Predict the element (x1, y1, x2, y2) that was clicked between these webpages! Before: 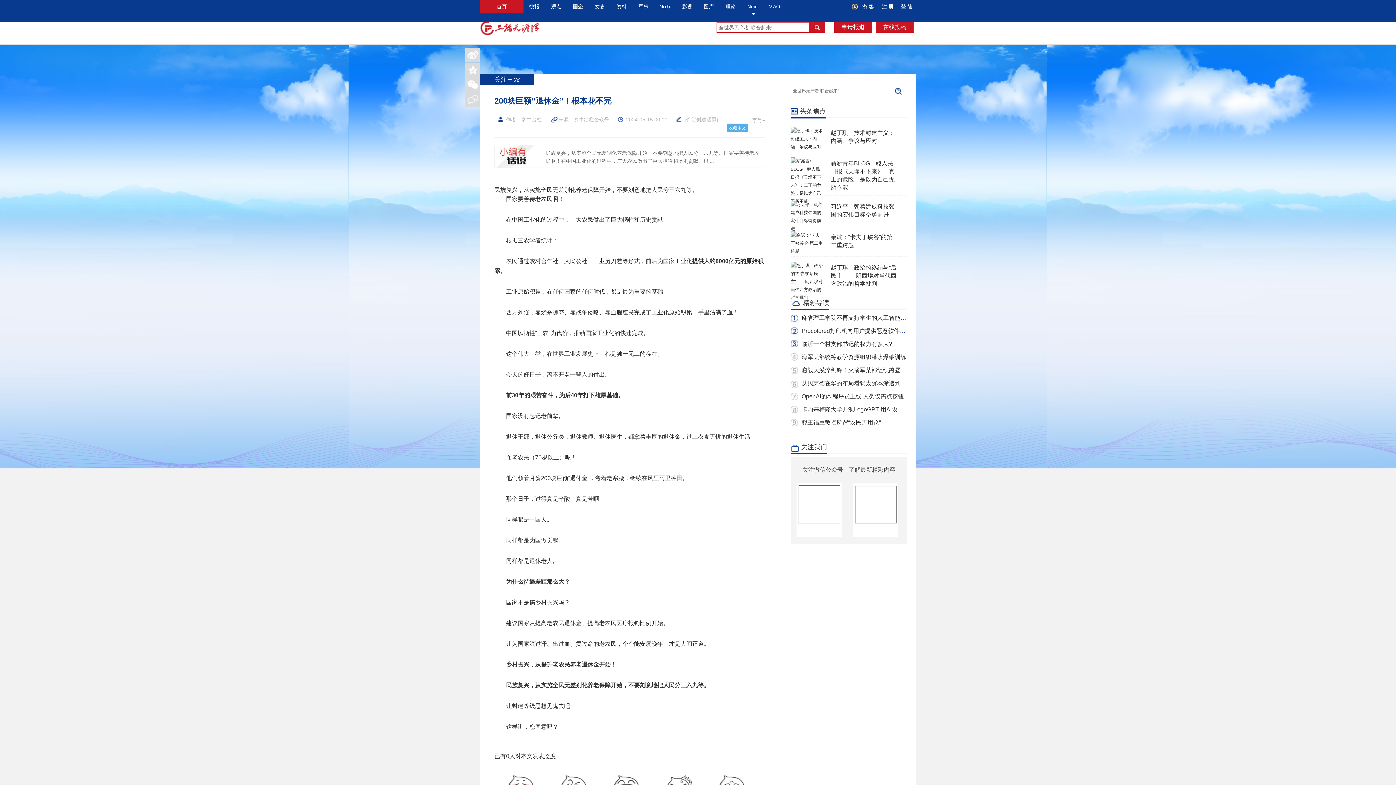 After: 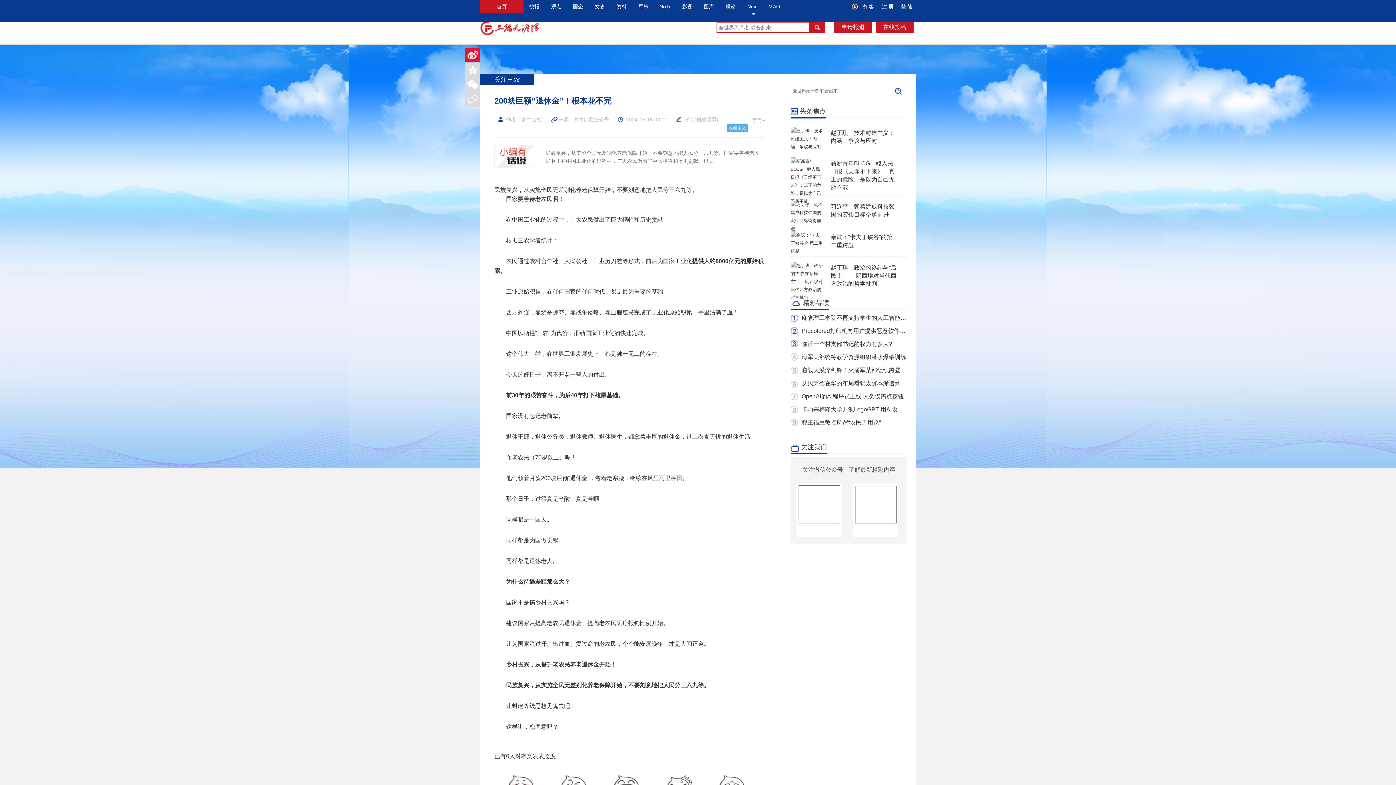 Action: bbox: (465, 47, 480, 62)